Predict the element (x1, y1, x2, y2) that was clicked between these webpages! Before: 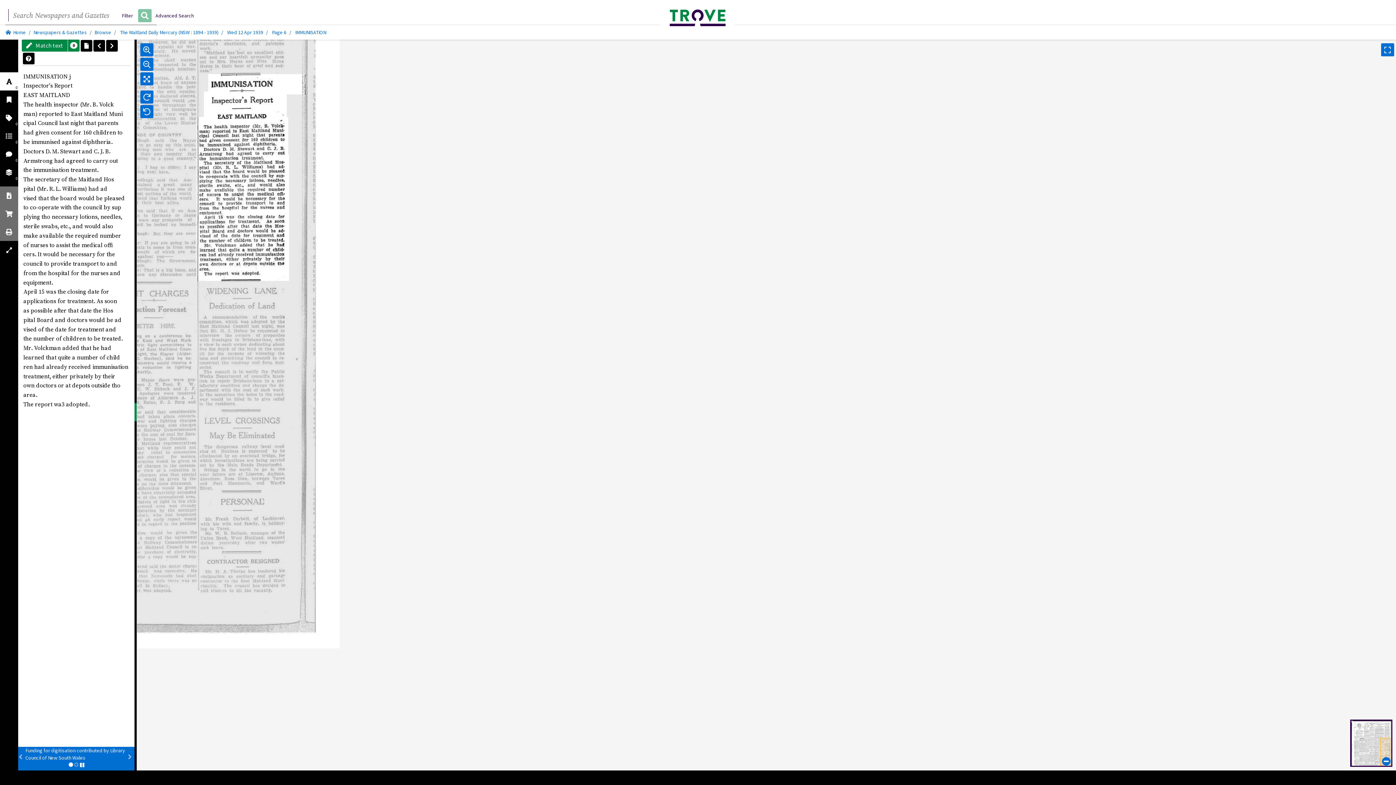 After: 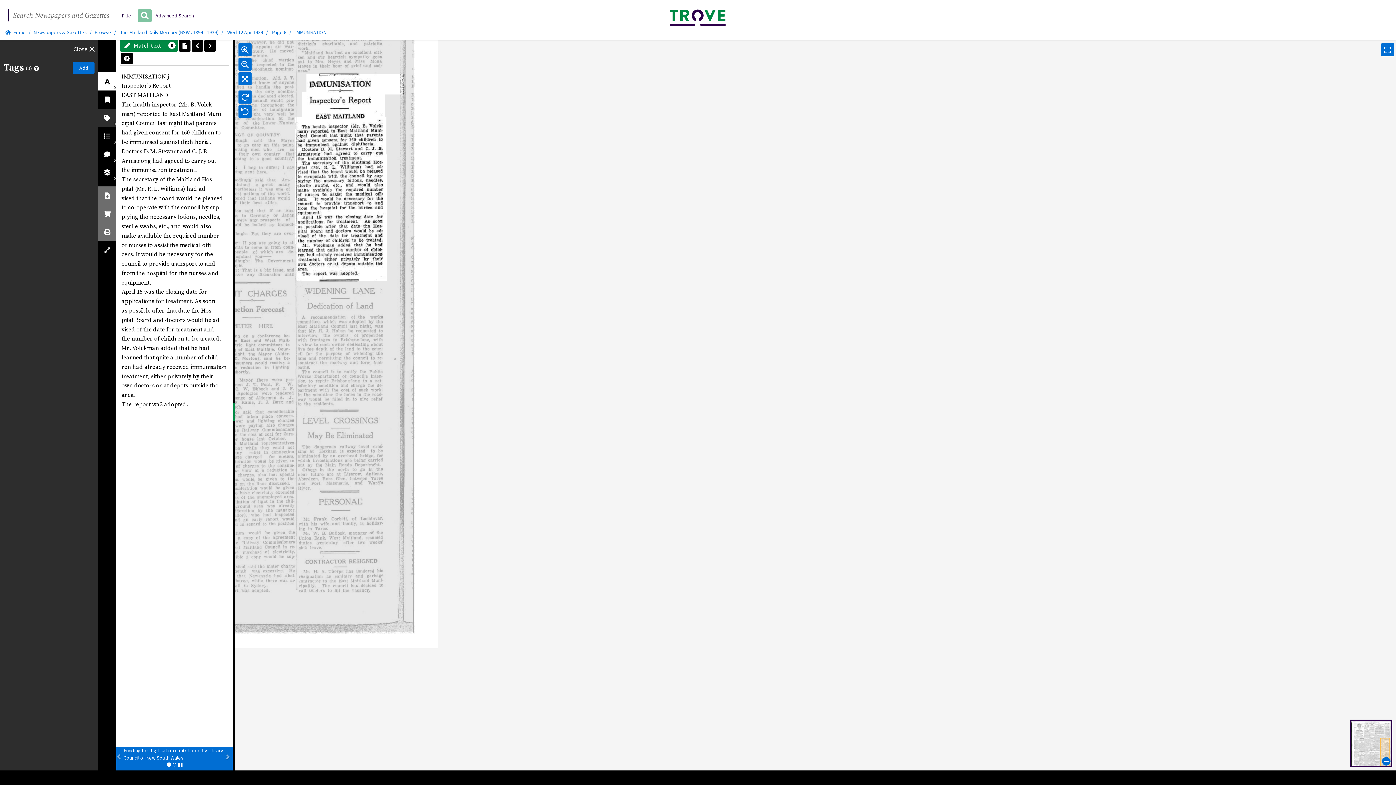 Action: label: 0 bbox: (0, 108, 18, 126)